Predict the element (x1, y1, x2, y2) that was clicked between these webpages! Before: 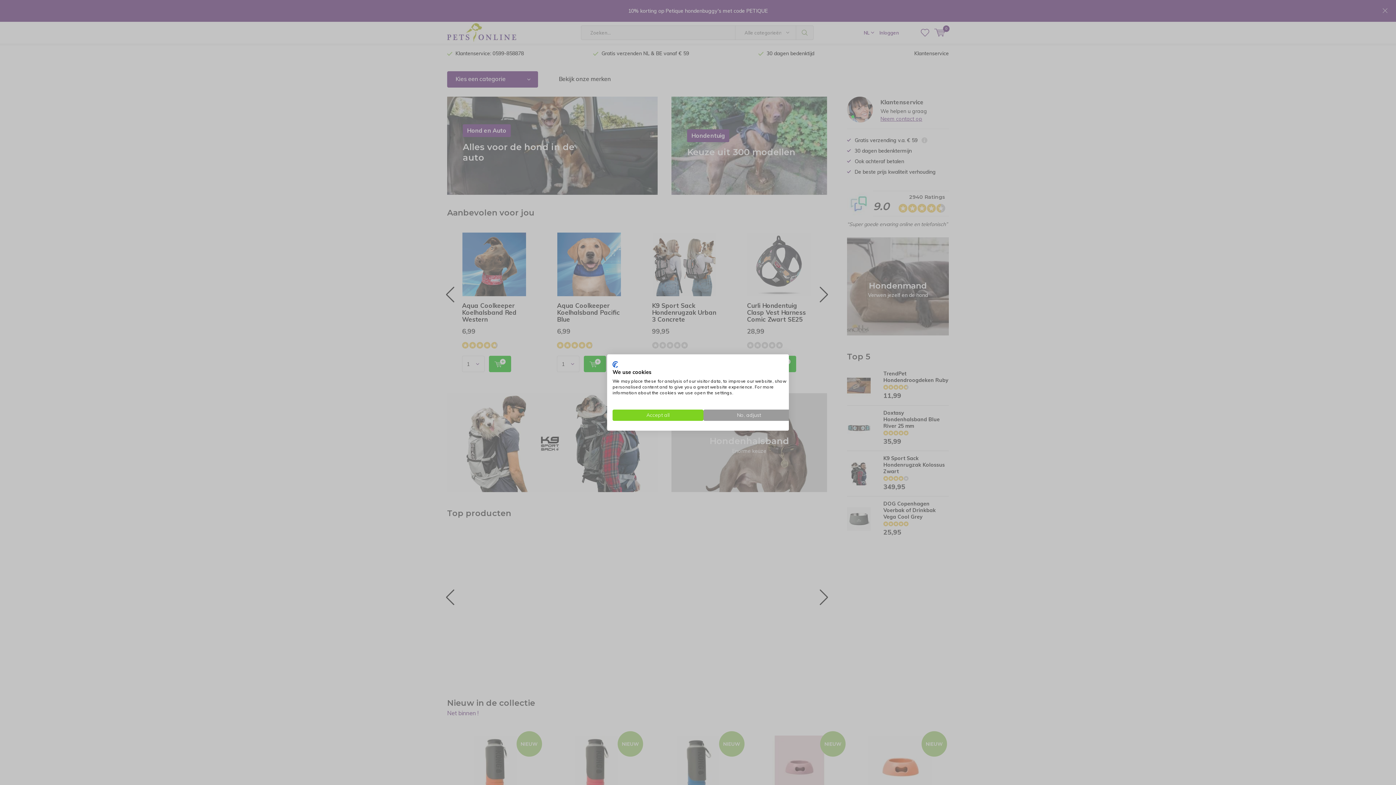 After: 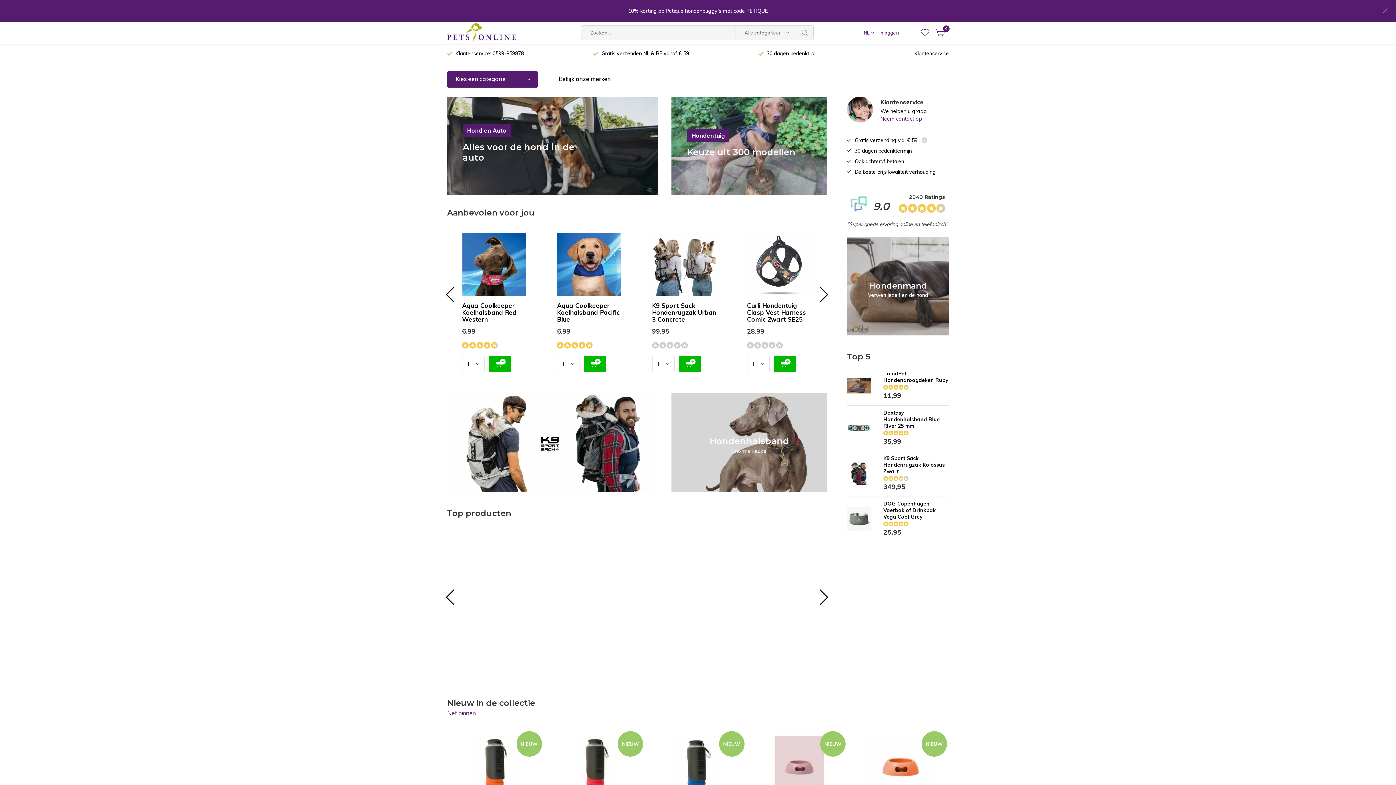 Action: label: Accept all cookies bbox: (612, 409, 703, 421)